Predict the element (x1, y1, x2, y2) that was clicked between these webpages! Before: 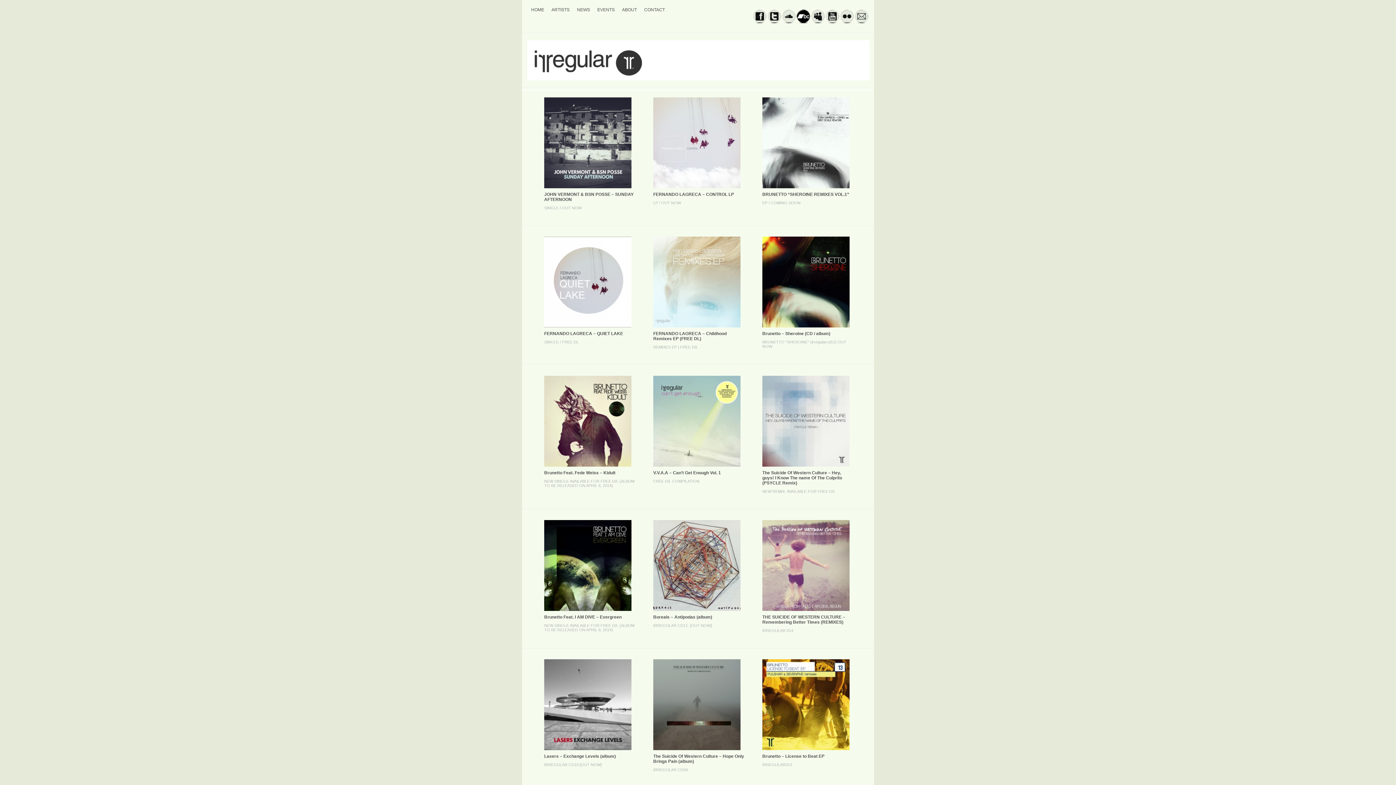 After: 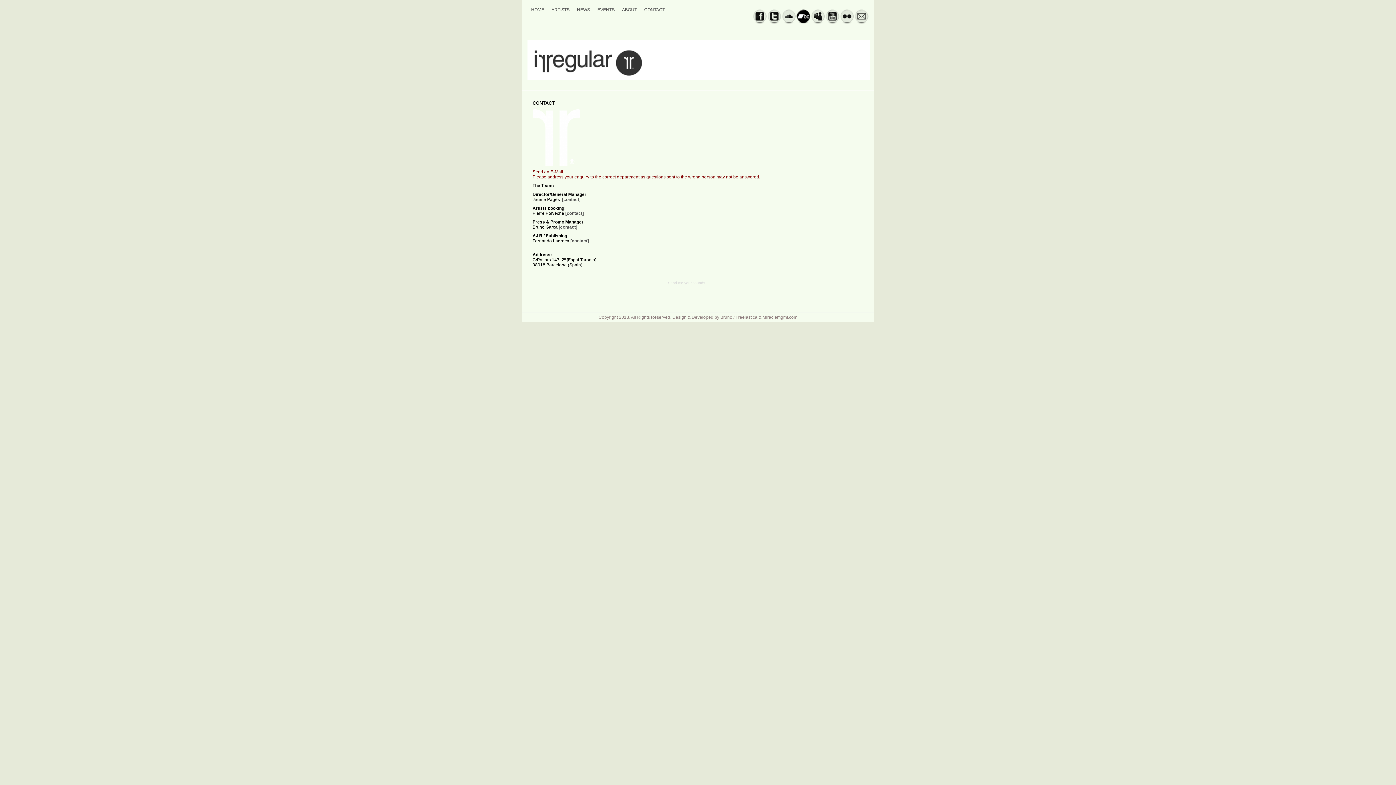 Action: label: CONTACT bbox: (644, 7, 665, 12)